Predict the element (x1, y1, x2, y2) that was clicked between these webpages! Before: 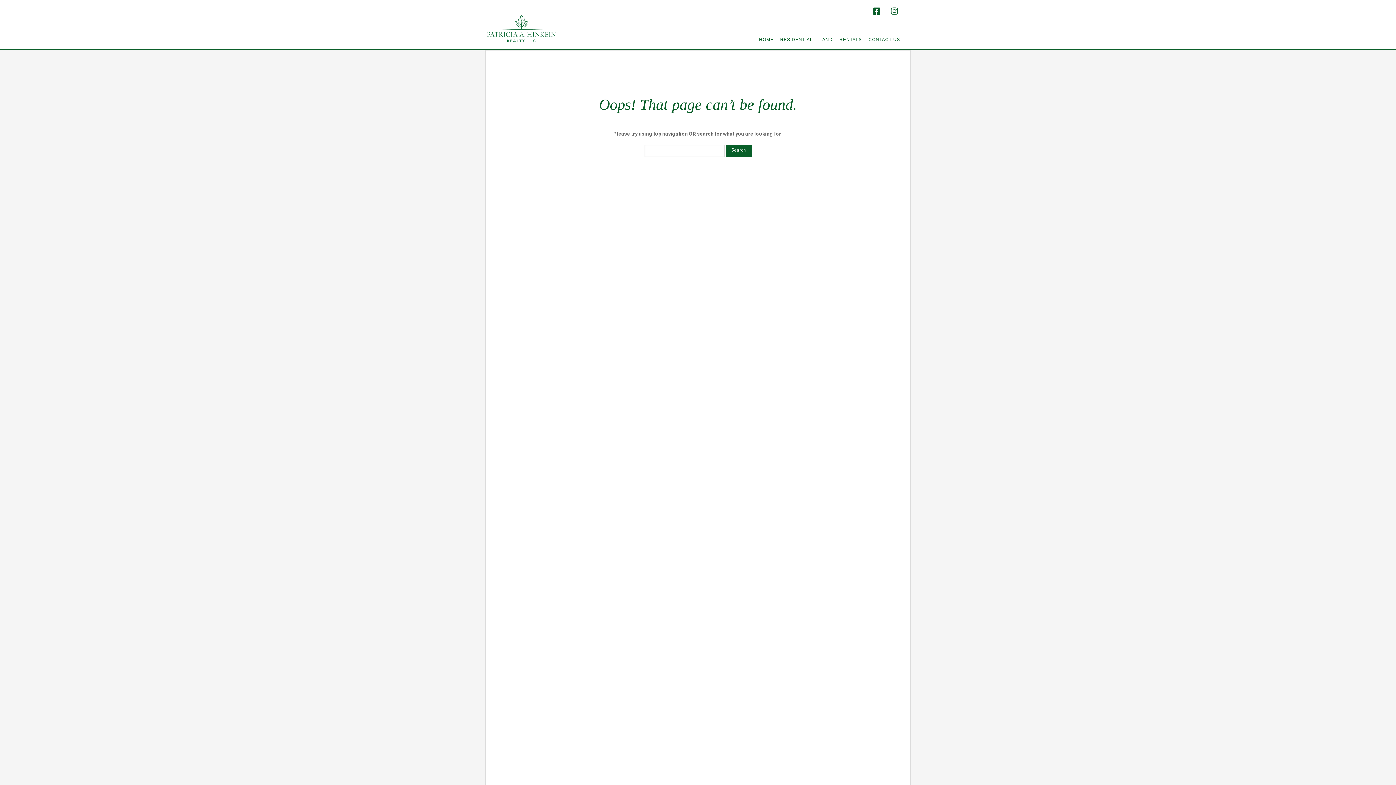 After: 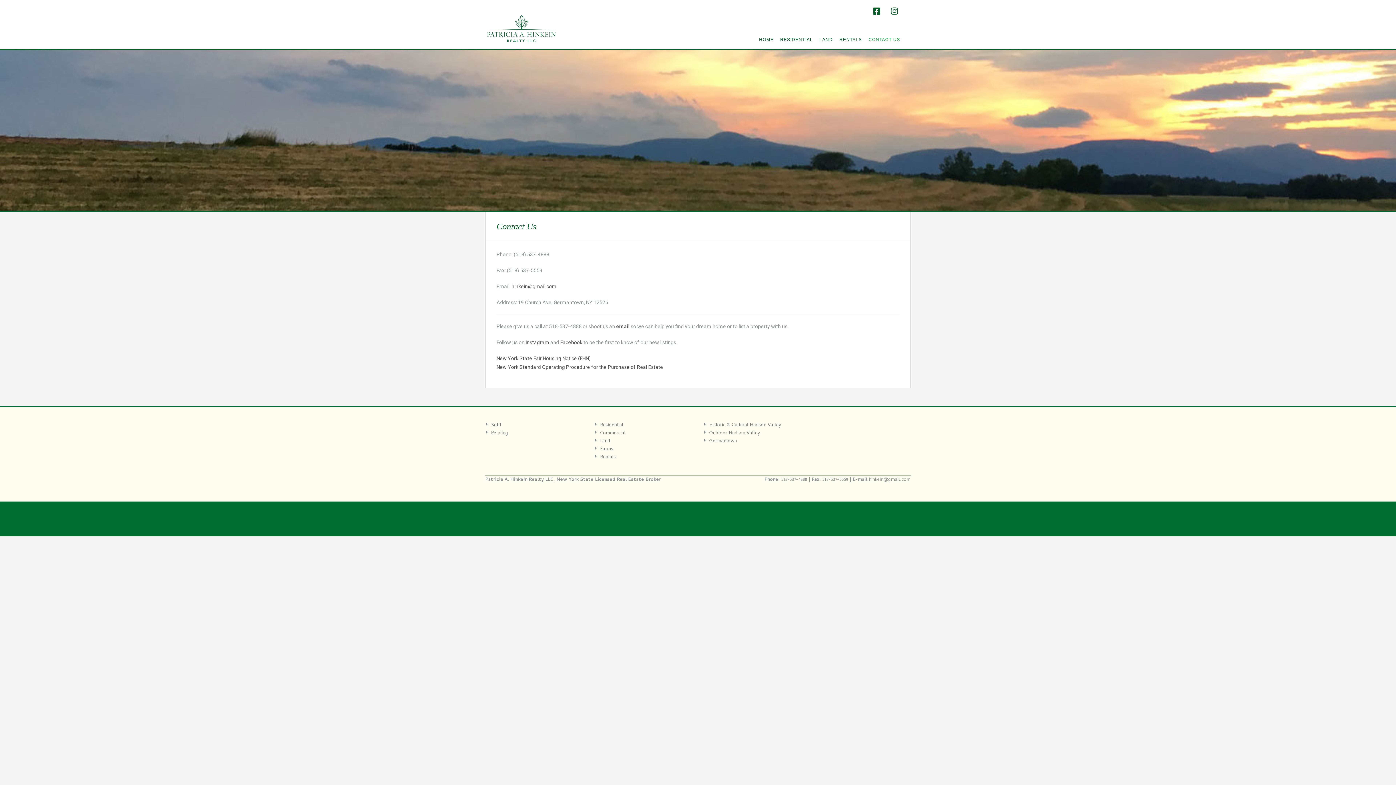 Action: label: CONTACT US bbox: (865, 34, 903, 44)